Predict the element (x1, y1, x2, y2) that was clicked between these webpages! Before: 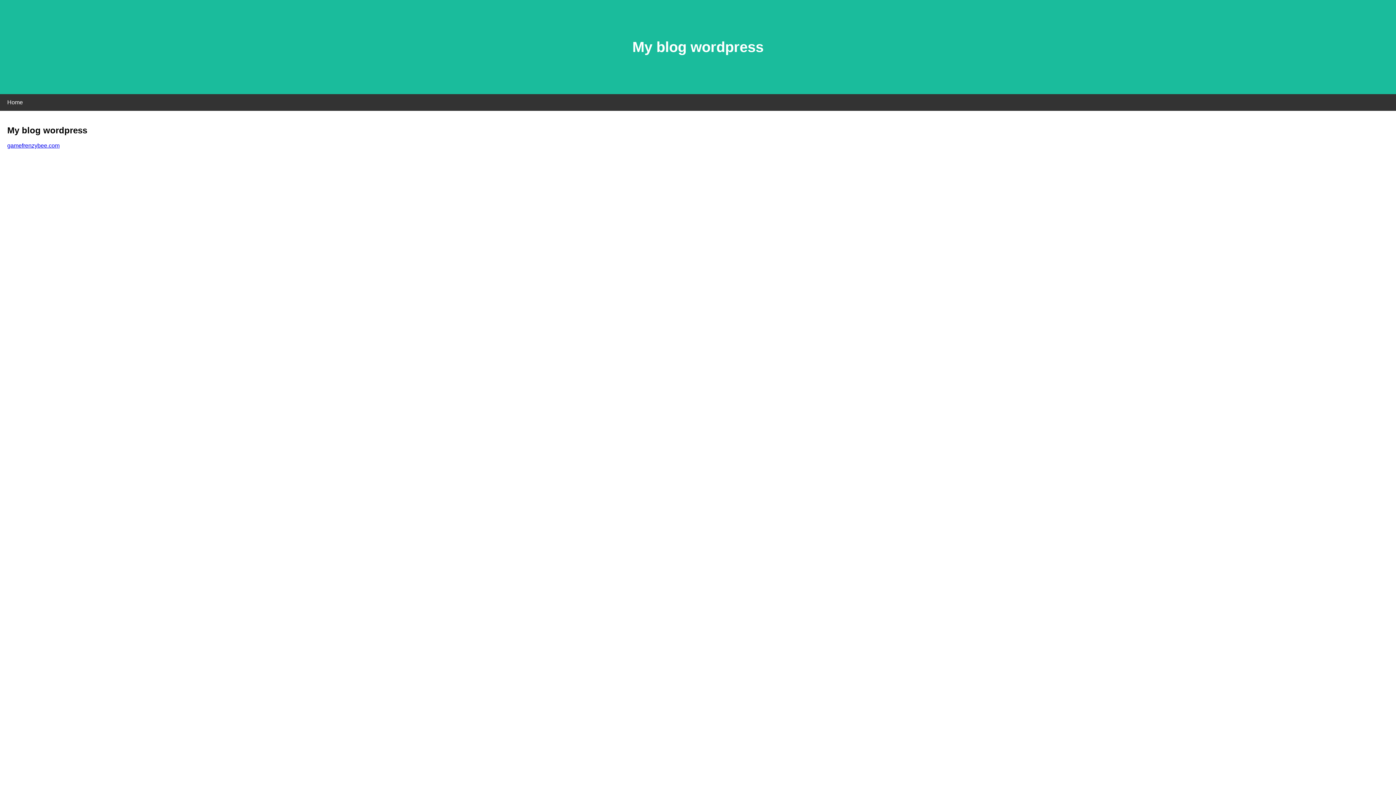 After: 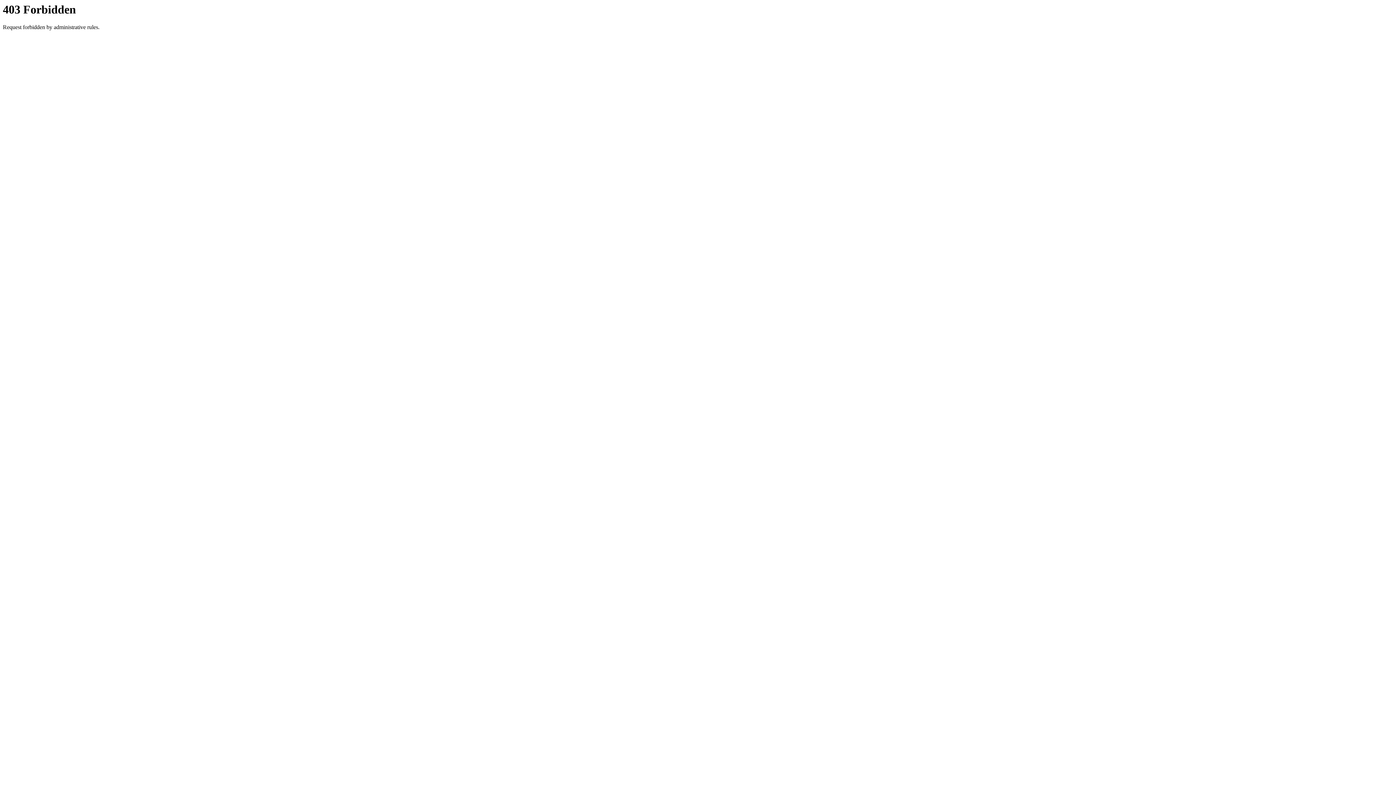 Action: label: gamefrenzybee.com bbox: (7, 142, 59, 148)